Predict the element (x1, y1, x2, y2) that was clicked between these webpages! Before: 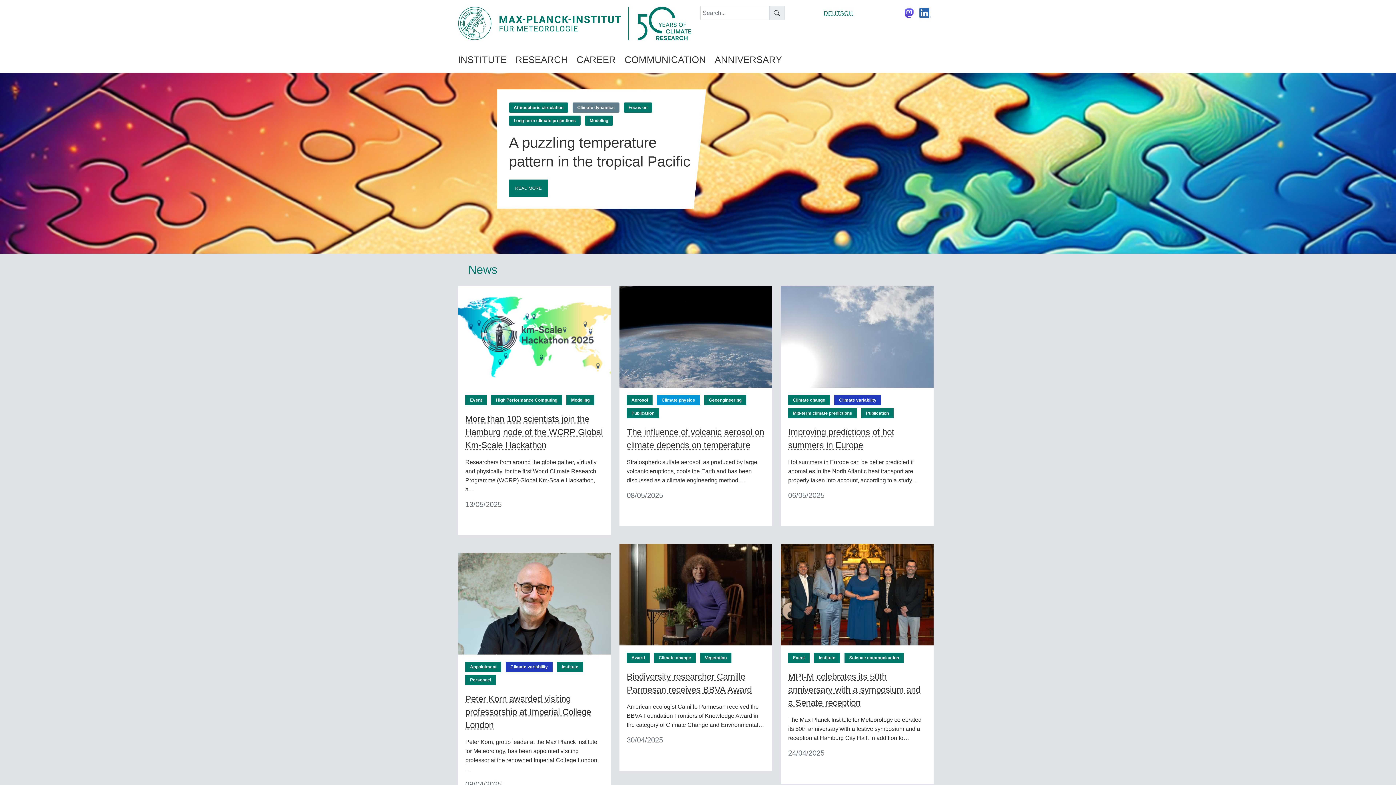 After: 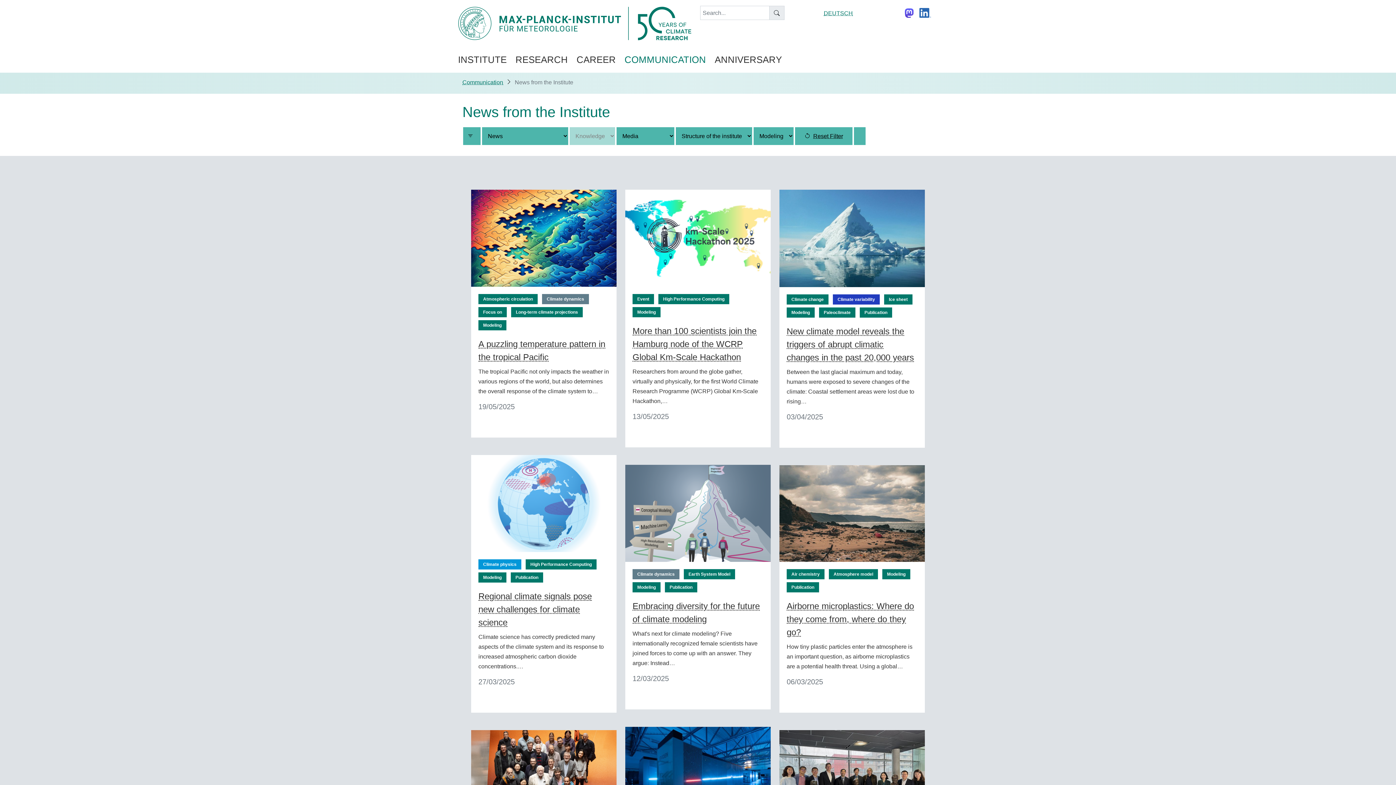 Action: bbox: (566, 395, 594, 405) label: Modeling